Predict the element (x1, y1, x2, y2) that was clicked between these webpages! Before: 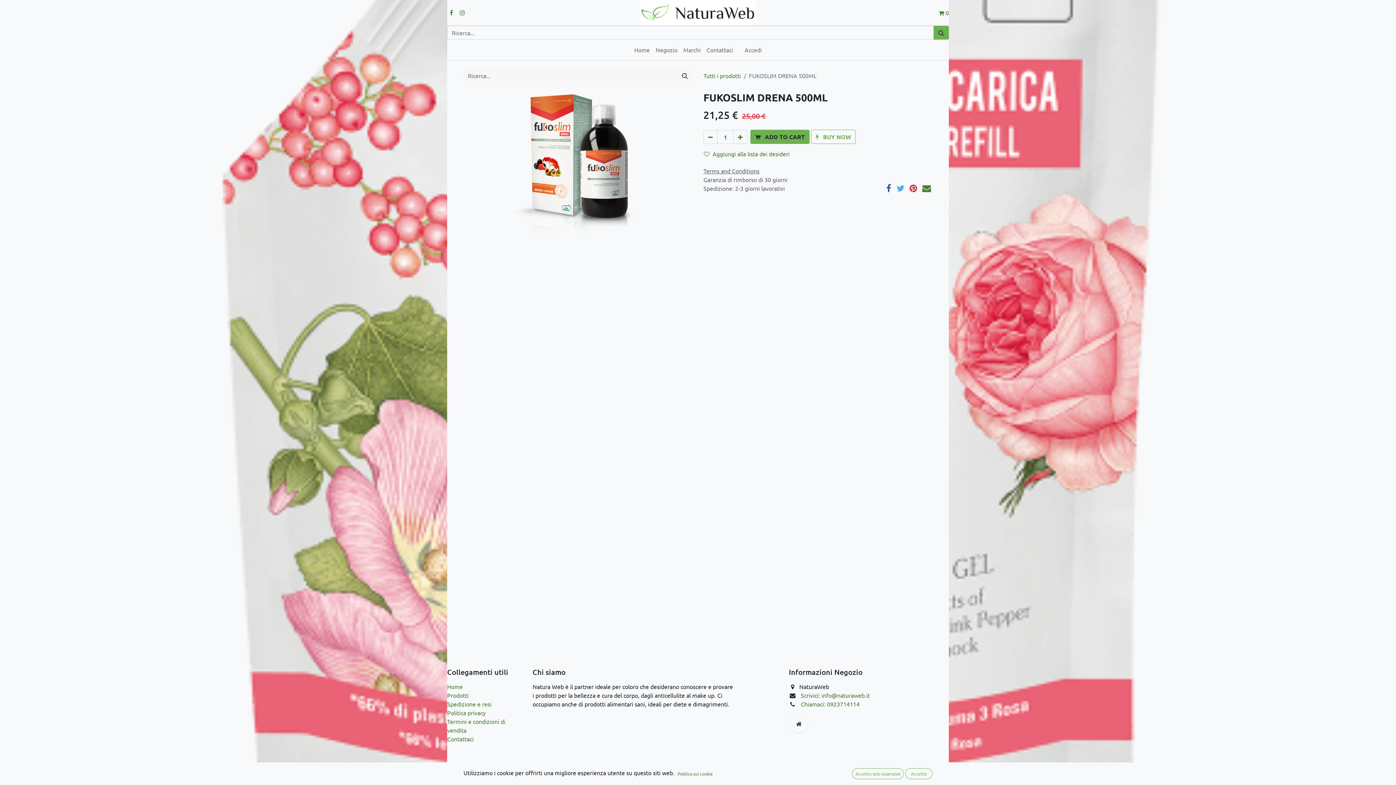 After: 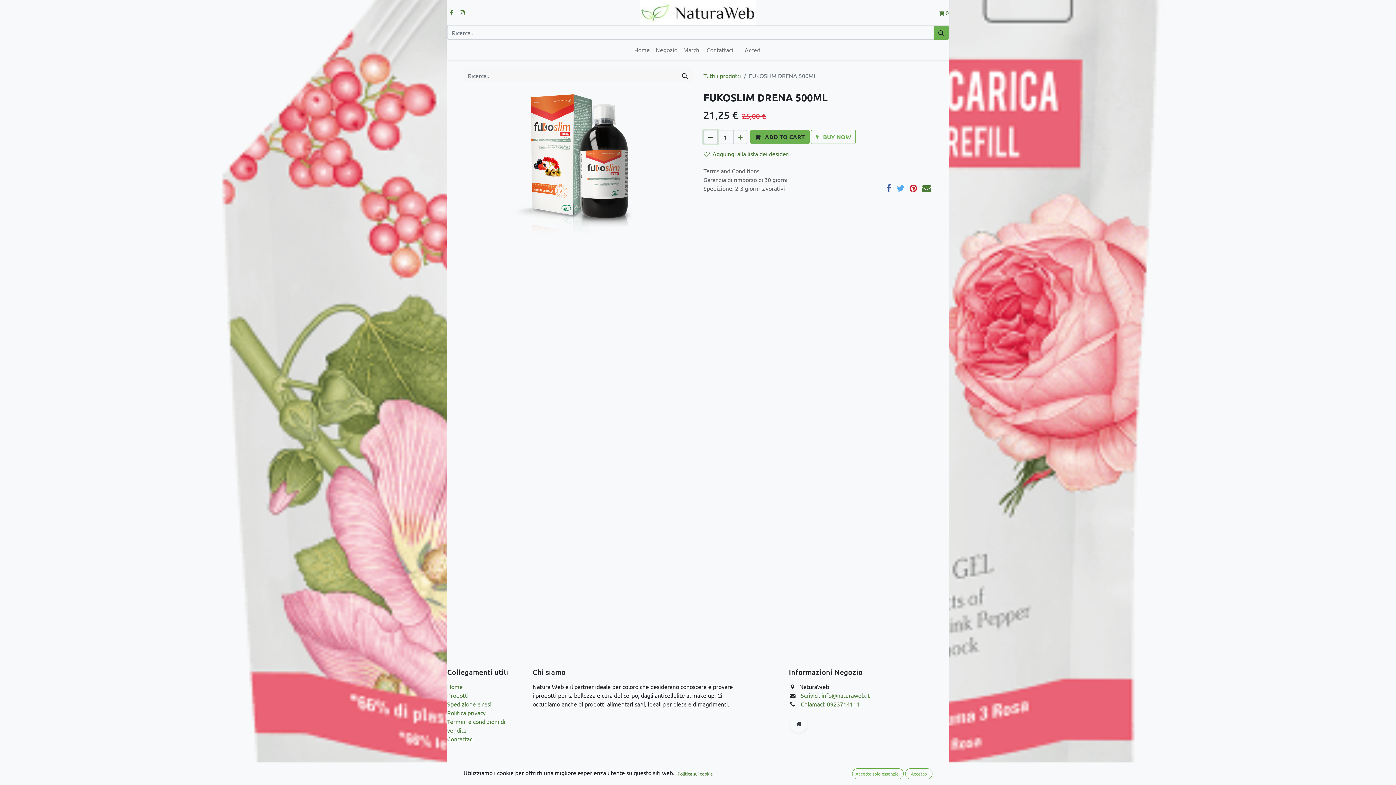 Action: bbox: (703, 130, 717, 143) label: Rimuovi unità